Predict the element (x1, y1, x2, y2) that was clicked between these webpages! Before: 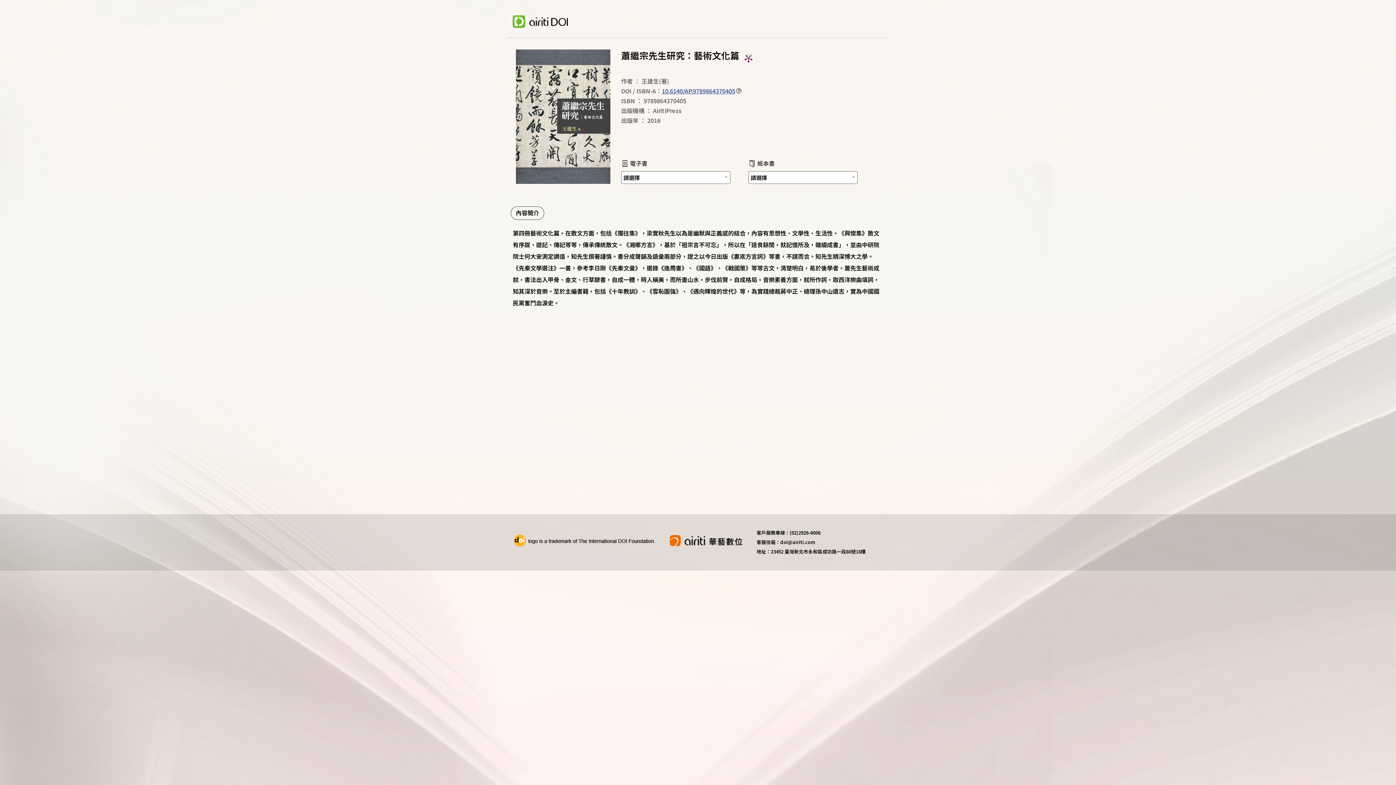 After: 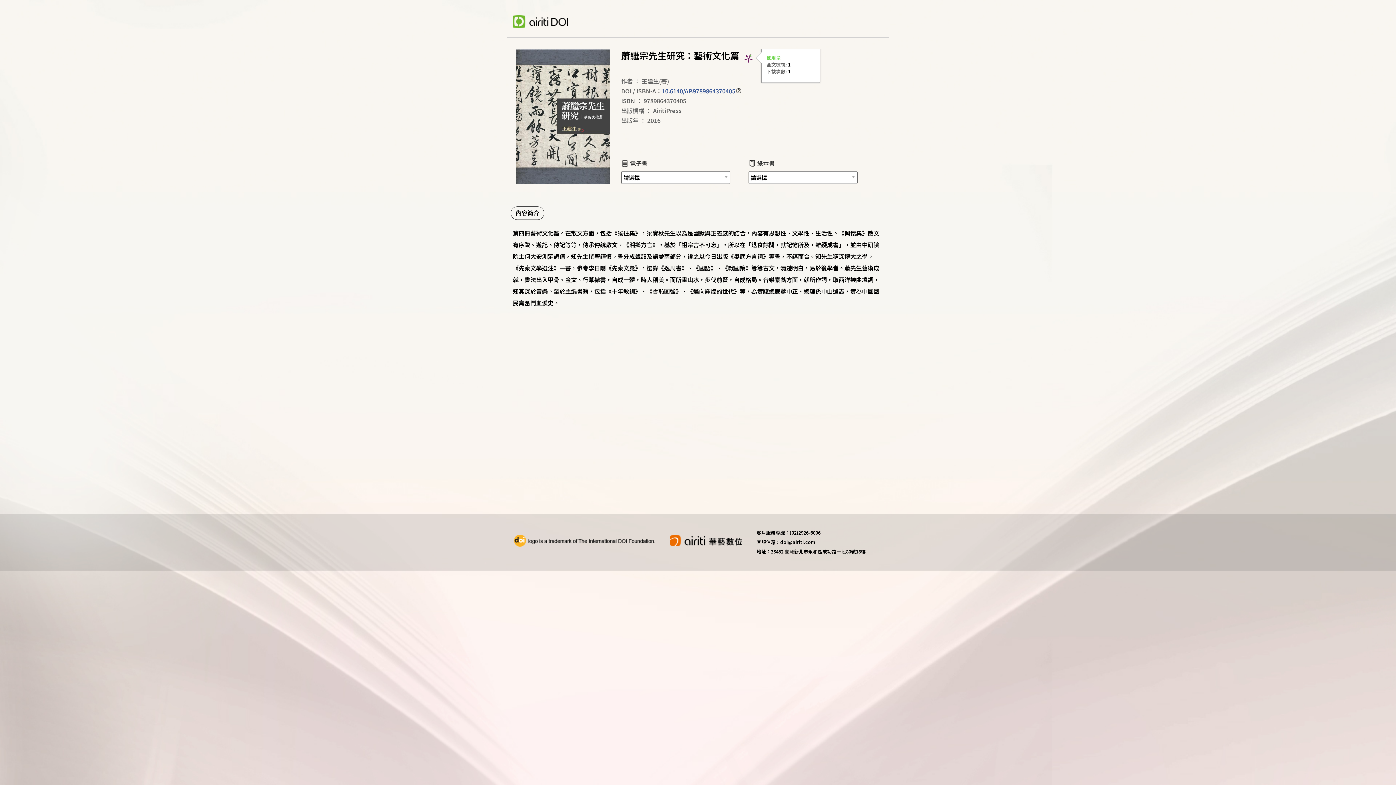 Action: bbox: (739, 49, 757, 67)